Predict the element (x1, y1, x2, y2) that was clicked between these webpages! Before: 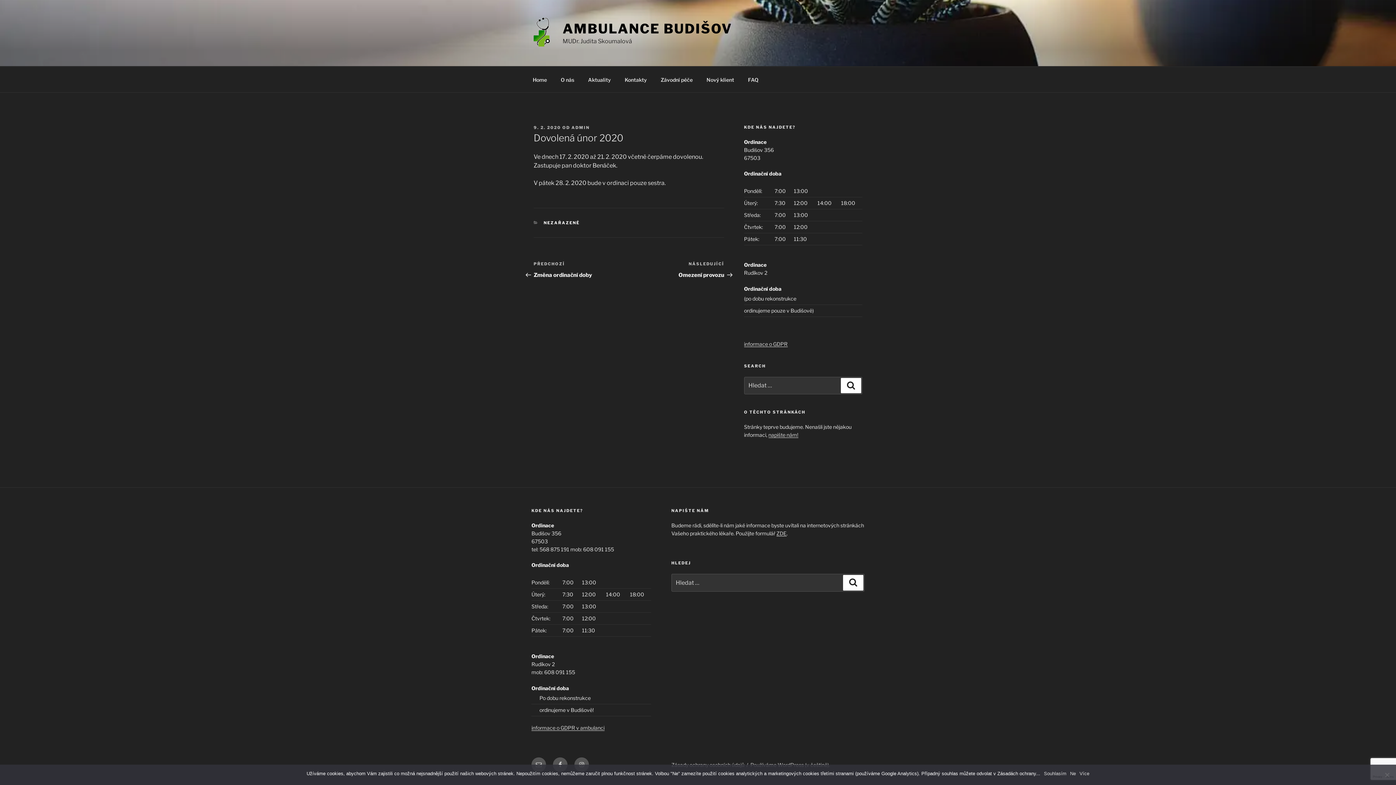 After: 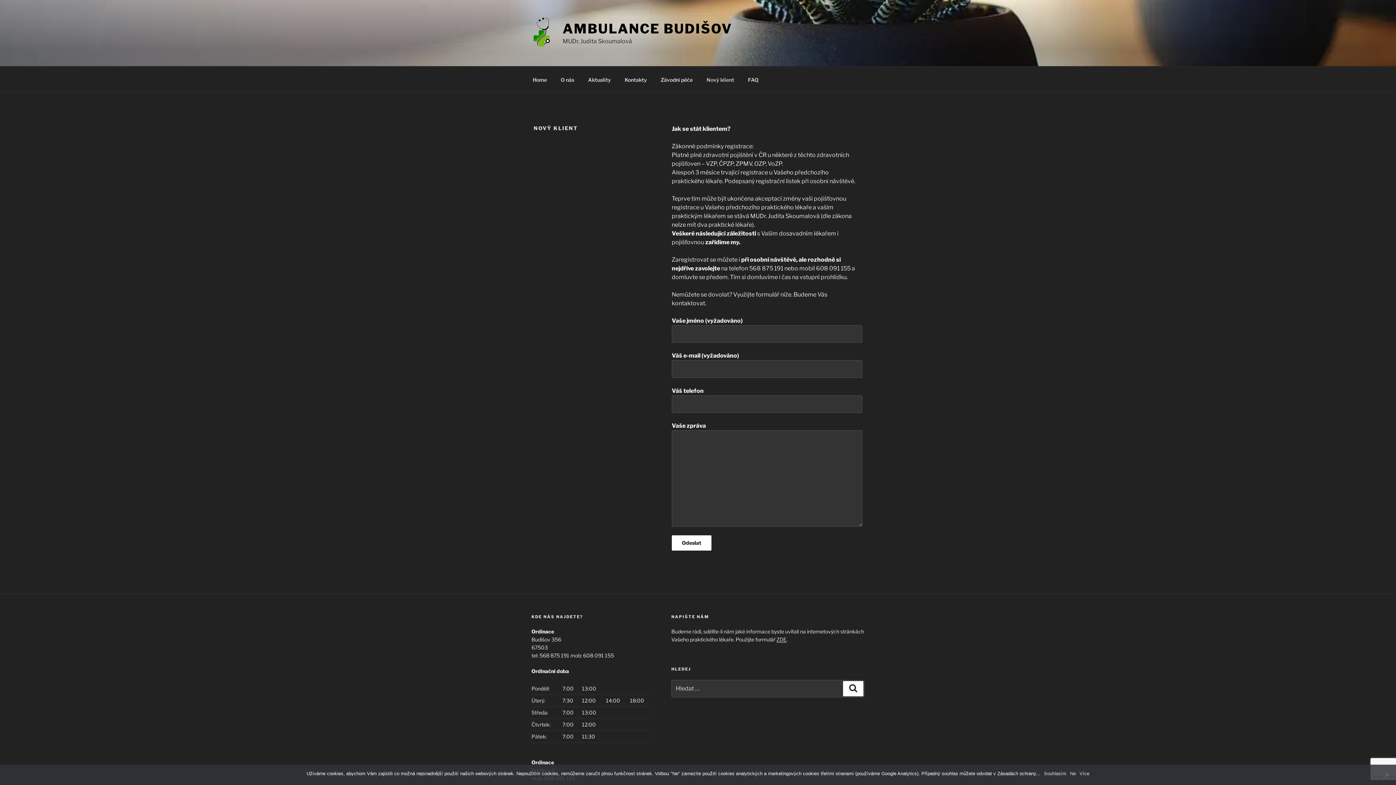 Action: label: Nový klient bbox: (700, 70, 740, 88)